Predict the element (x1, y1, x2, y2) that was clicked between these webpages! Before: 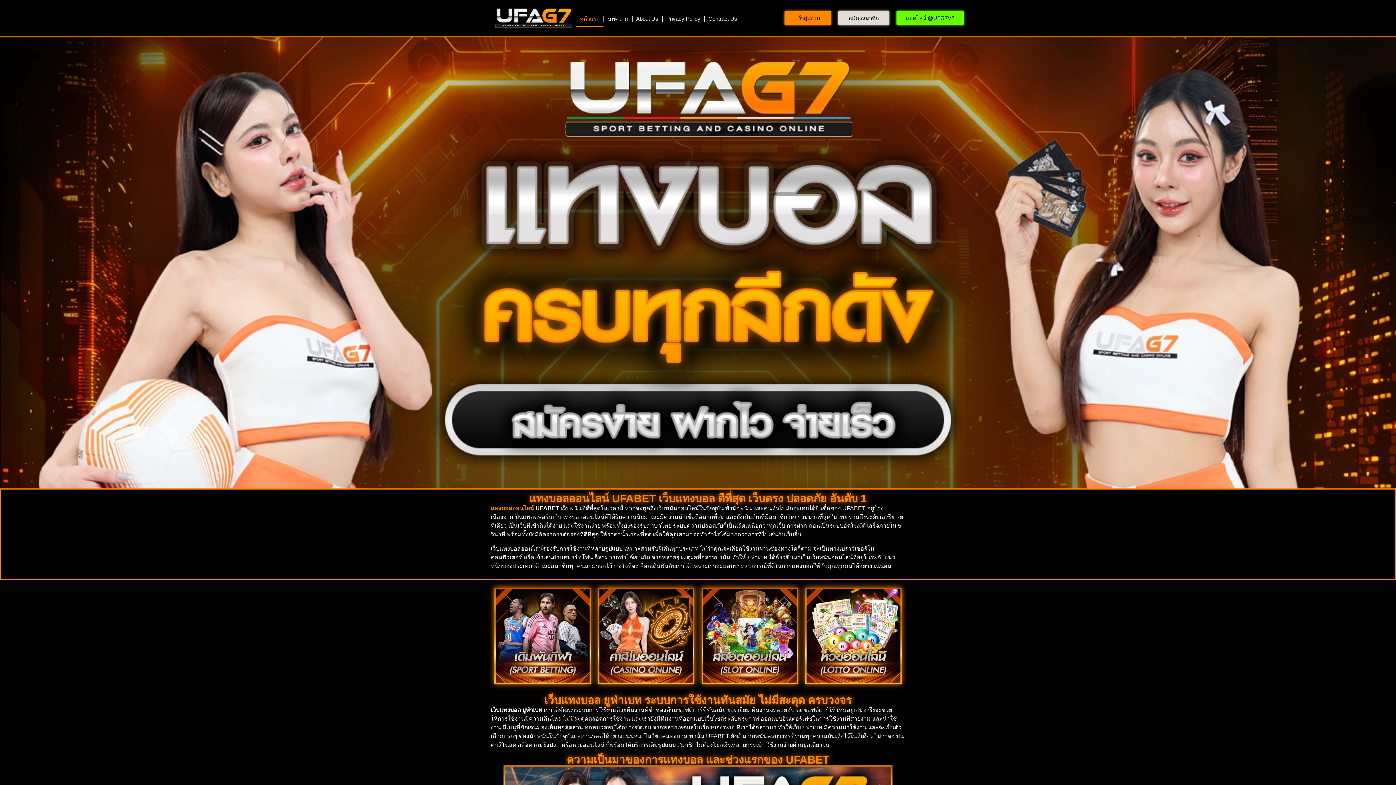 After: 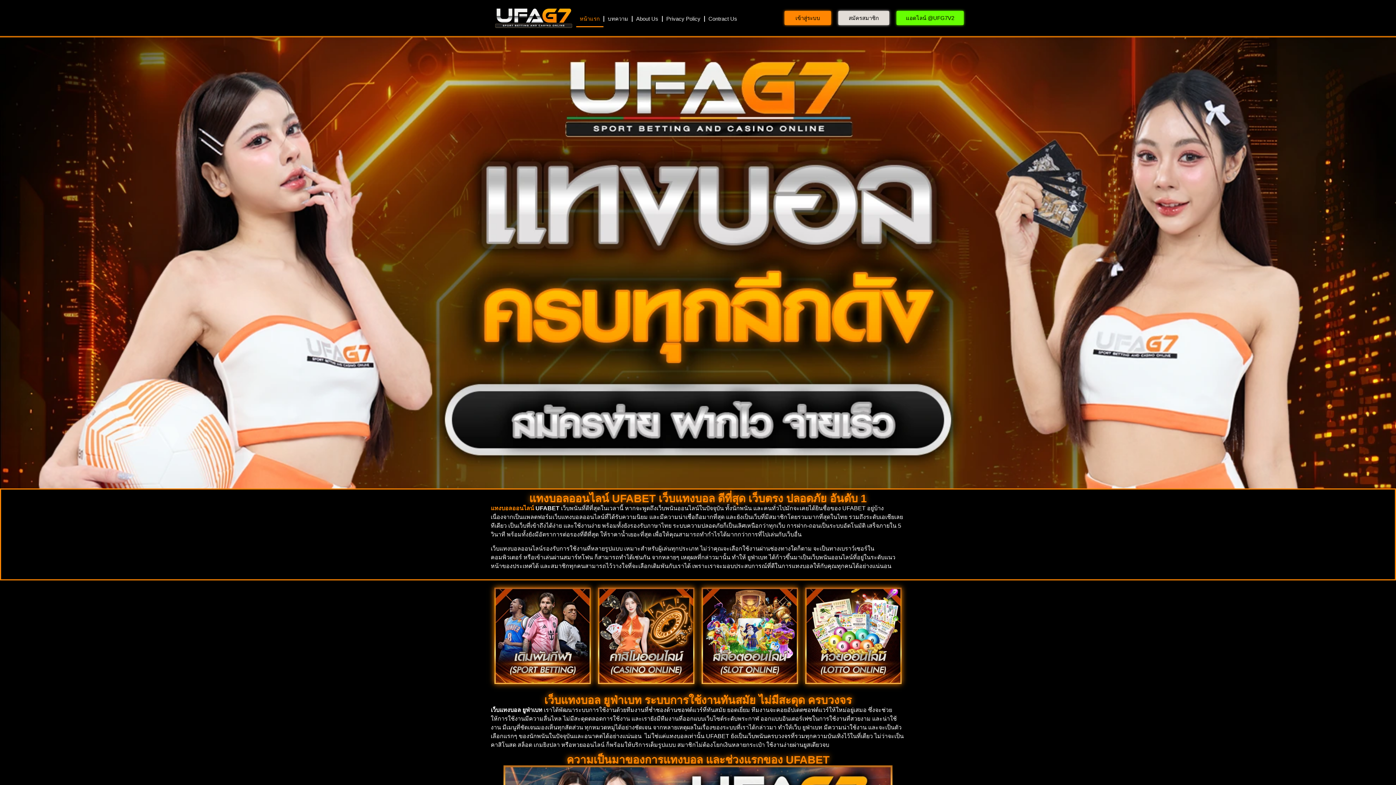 Action: label: หน้าแรก bbox: (576, 10, 603, 27)